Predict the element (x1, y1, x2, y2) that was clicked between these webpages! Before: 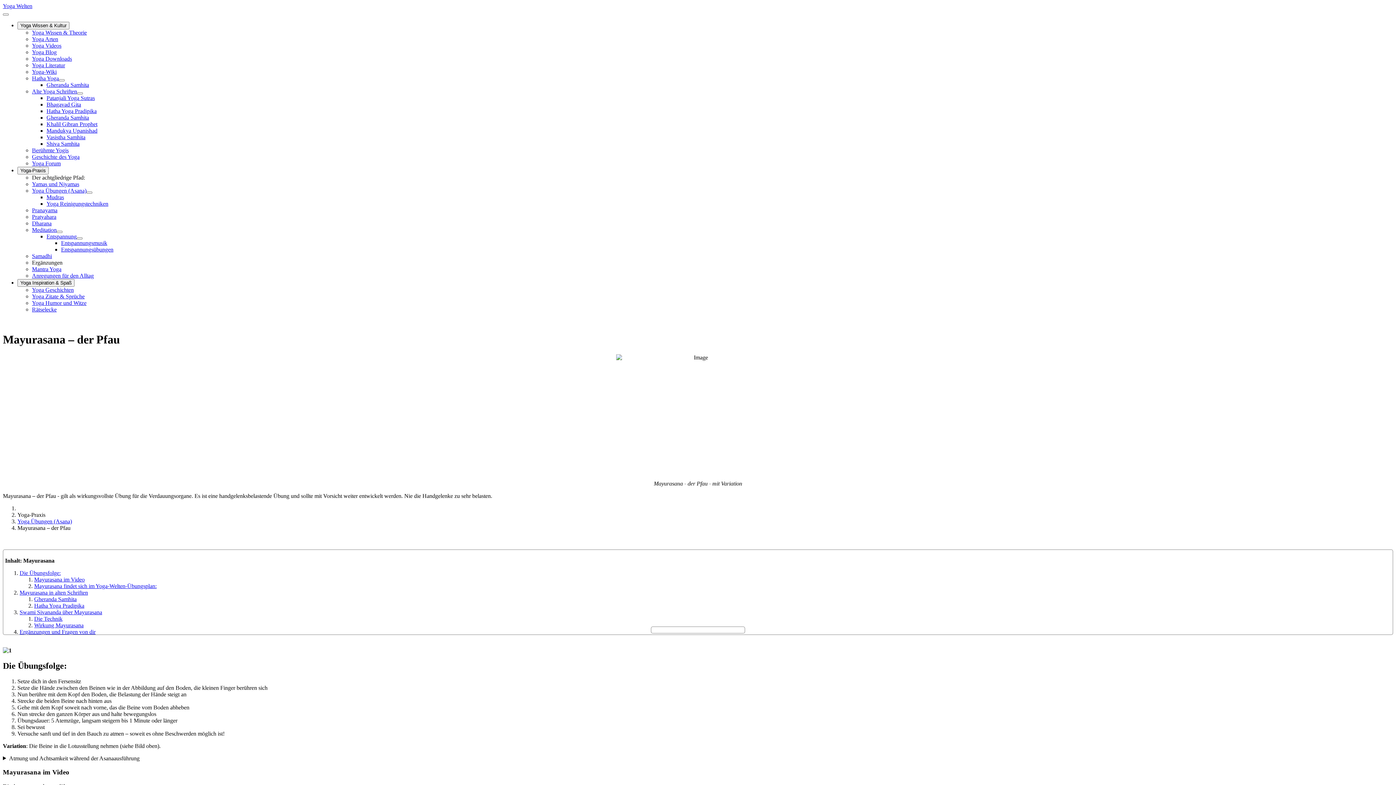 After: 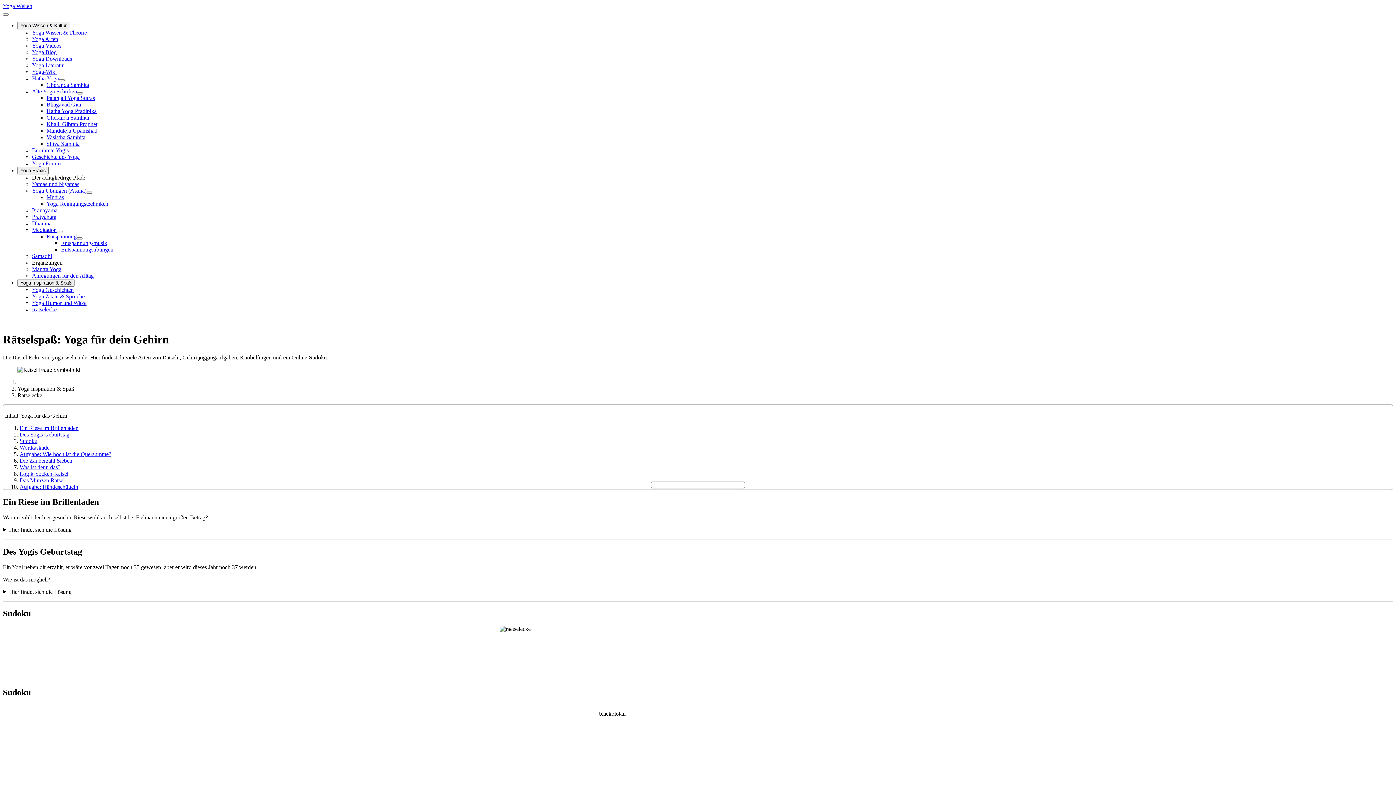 Action: label: Rätselecke bbox: (32, 306, 56, 312)